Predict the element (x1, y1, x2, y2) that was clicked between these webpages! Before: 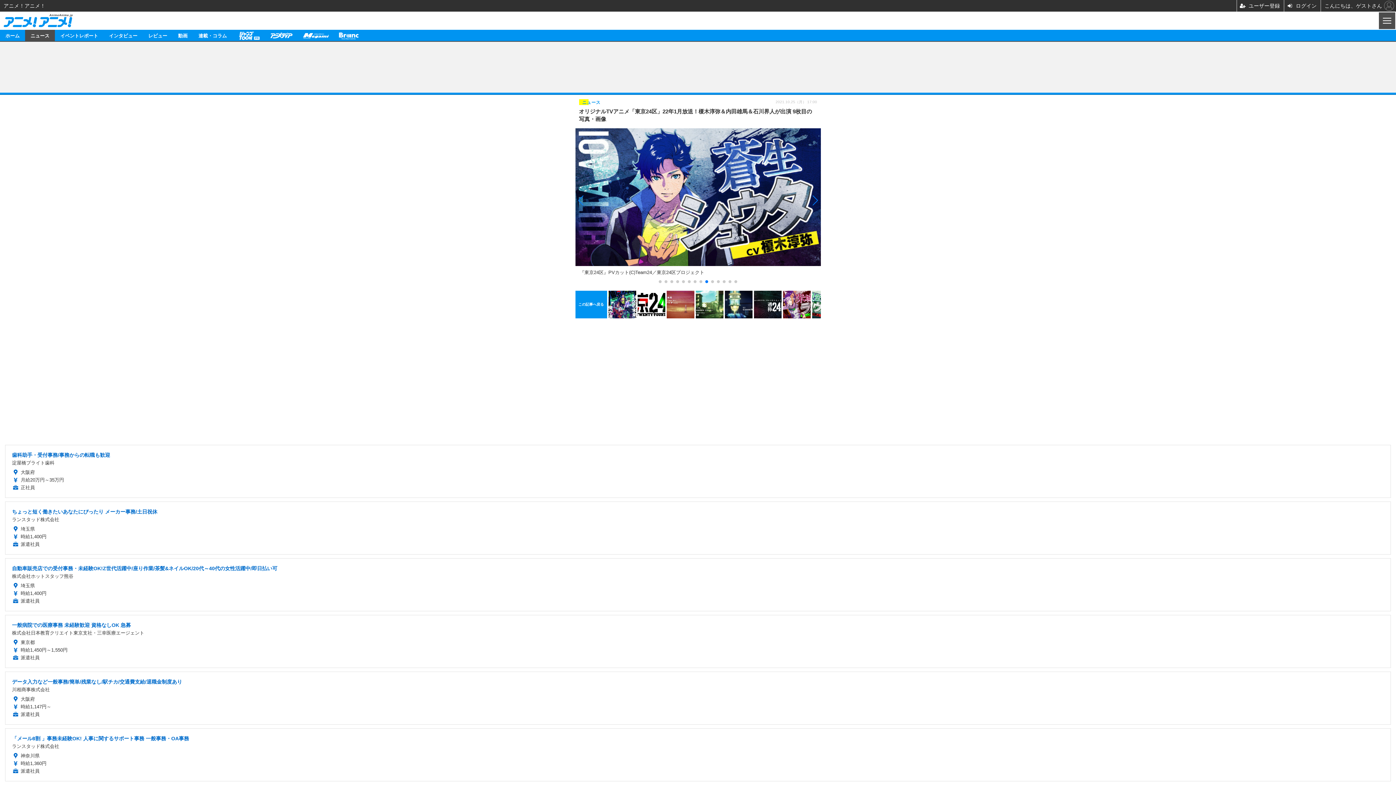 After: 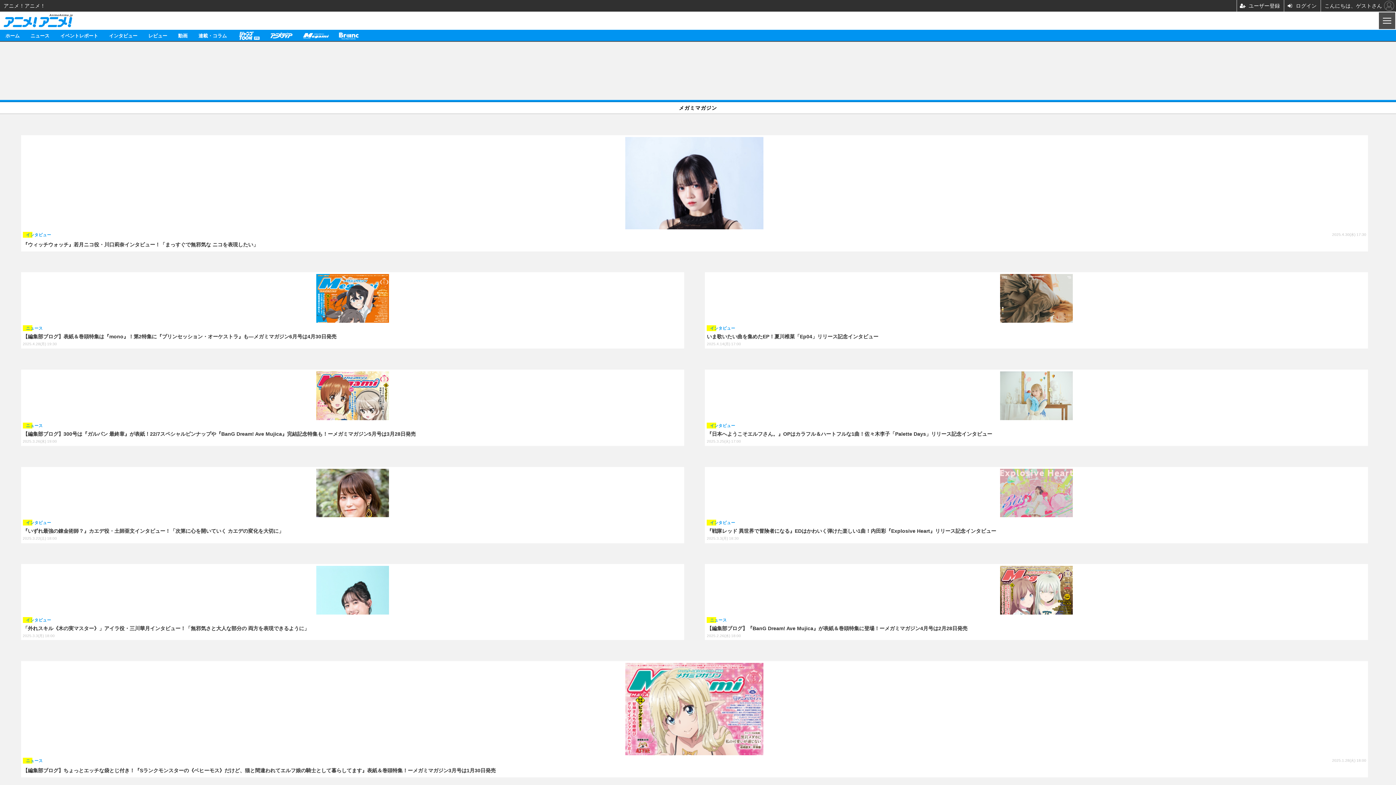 Action: label: メガミマガジン bbox: (297, 29, 334, 41)